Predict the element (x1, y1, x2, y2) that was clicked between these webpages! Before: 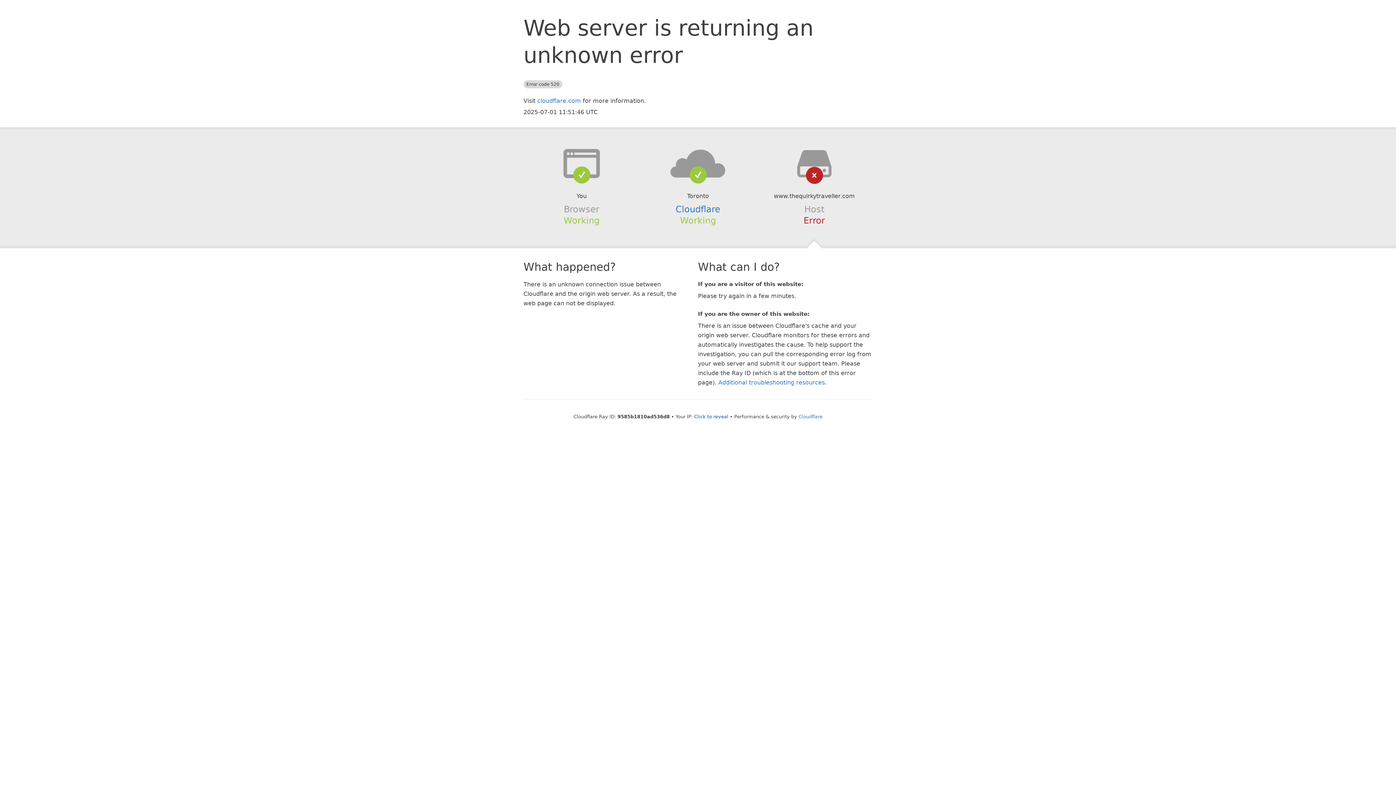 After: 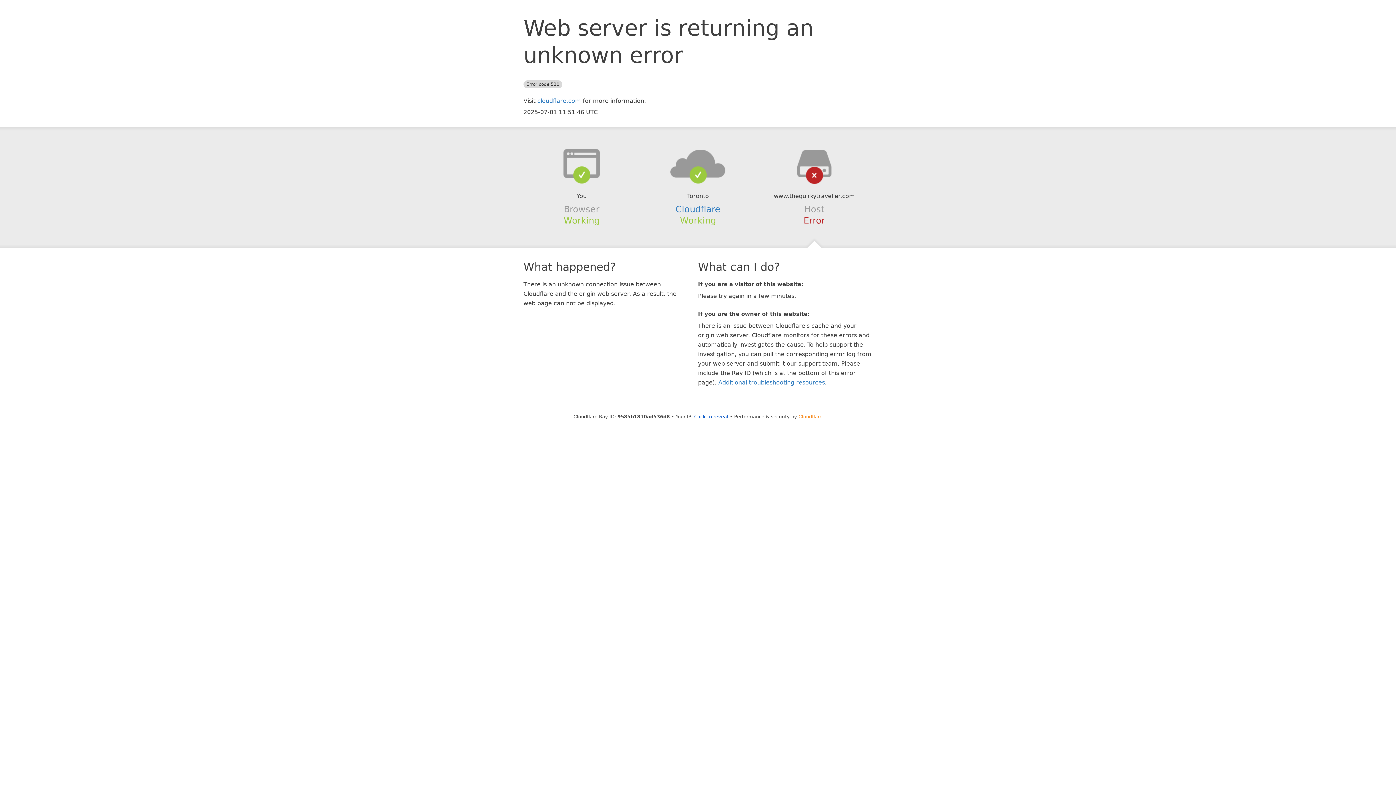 Action: bbox: (798, 414, 822, 419) label: Cloudflare